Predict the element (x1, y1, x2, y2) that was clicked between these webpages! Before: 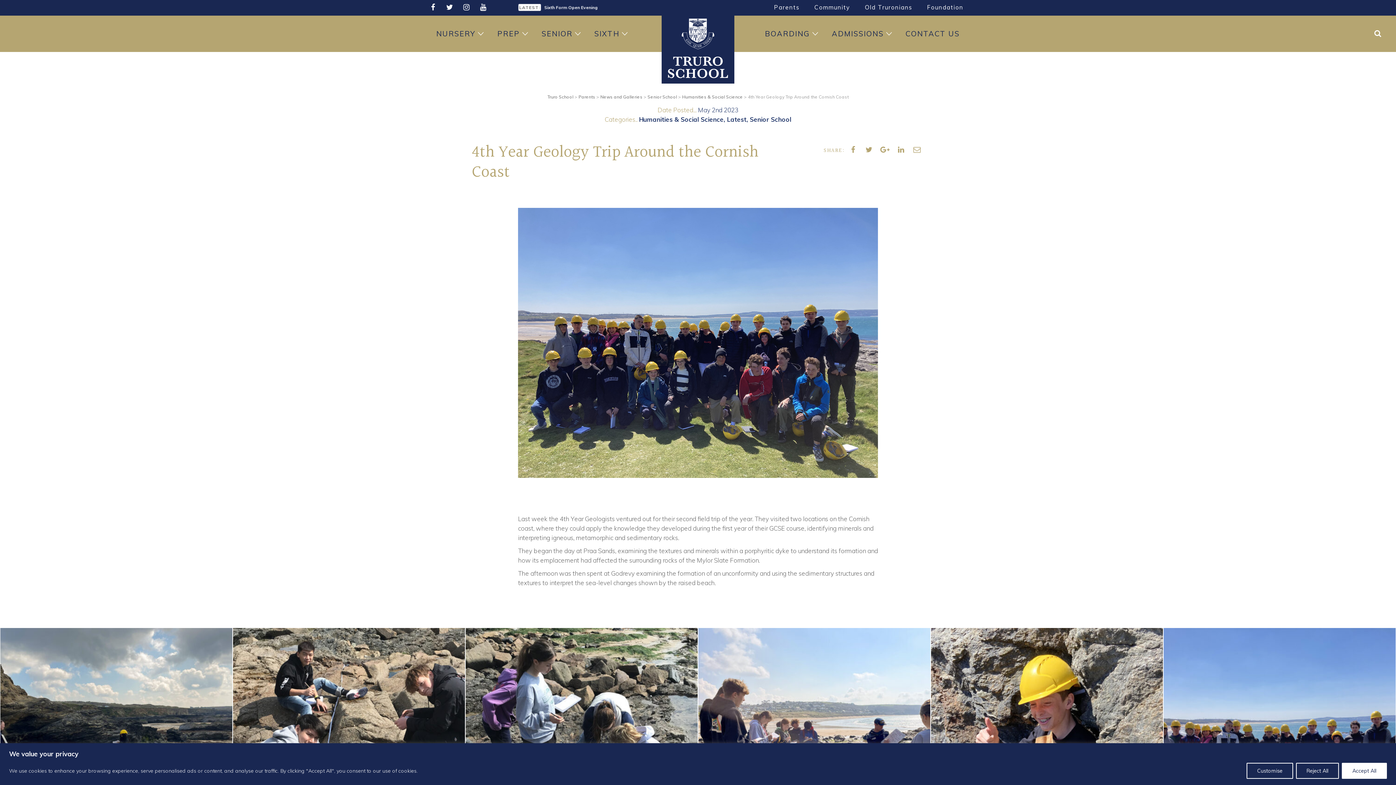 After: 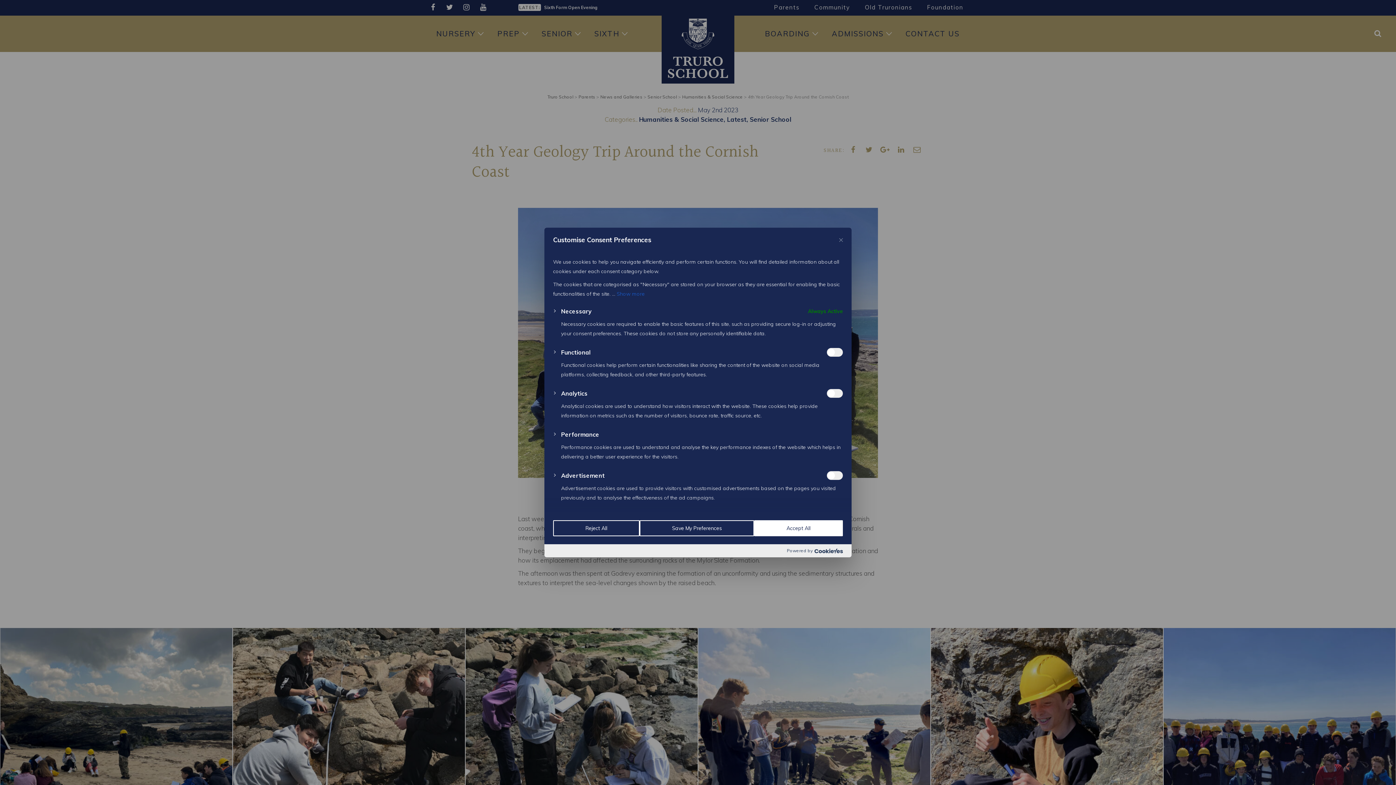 Action: label: Customise bbox: (1246, 763, 1293, 779)